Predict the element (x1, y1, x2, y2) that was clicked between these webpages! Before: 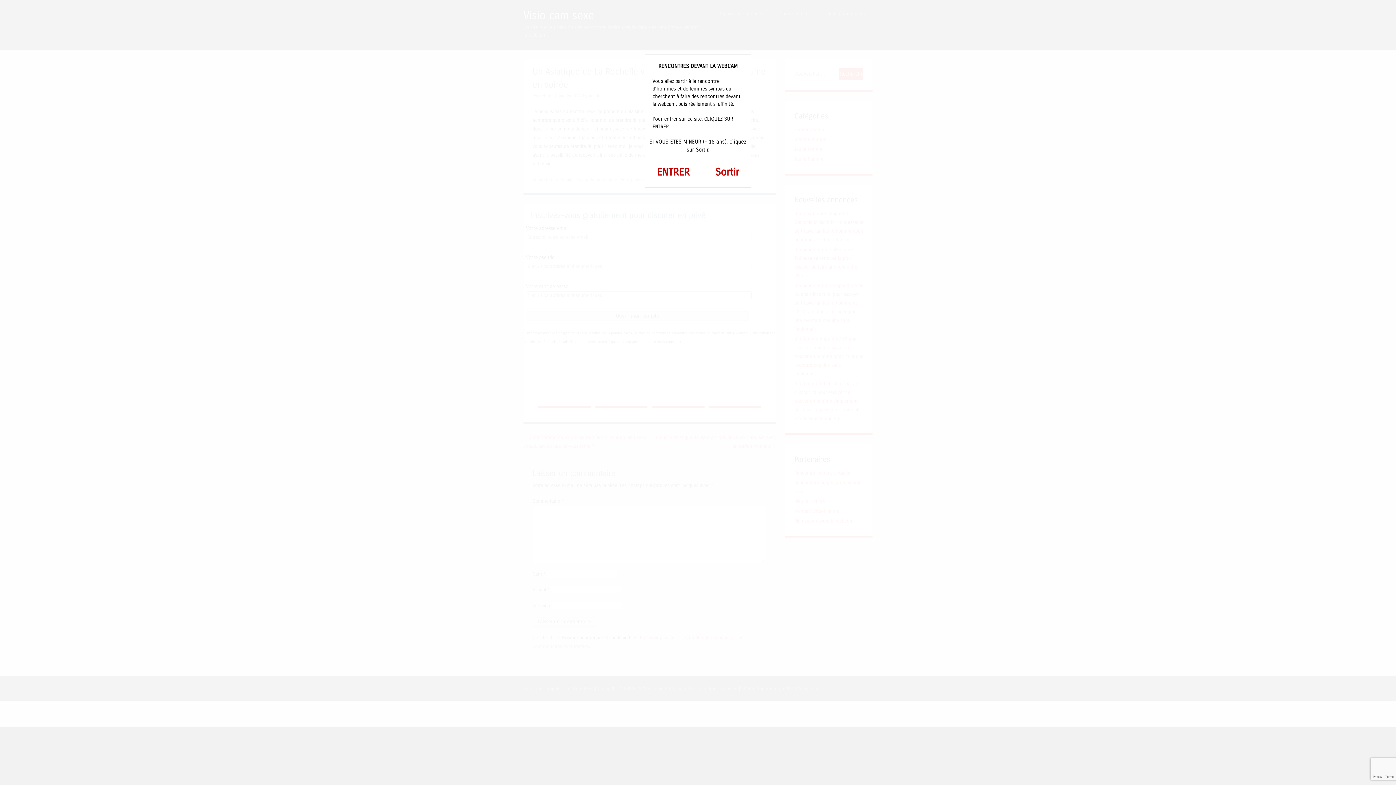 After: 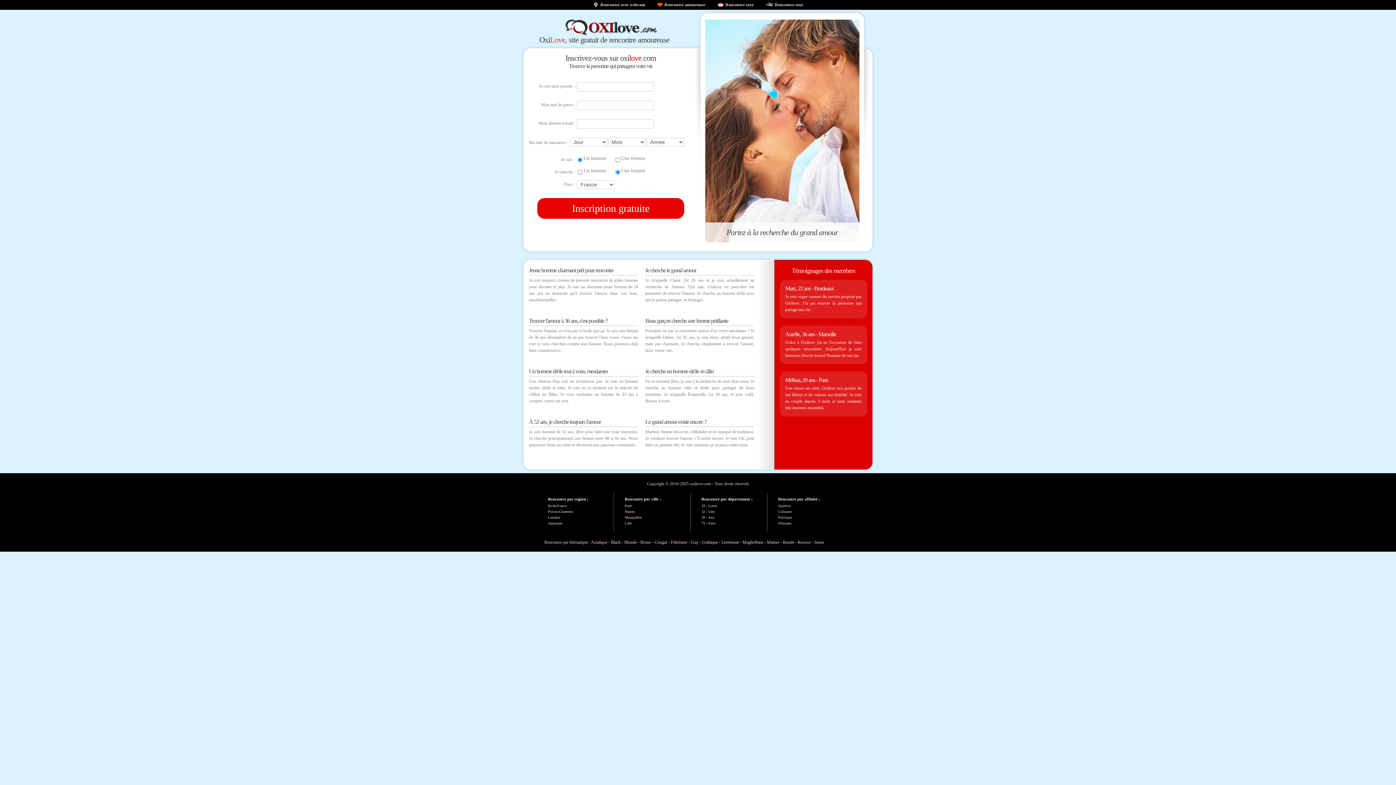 Action: label: Sortir bbox: (715, 166, 739, 178)